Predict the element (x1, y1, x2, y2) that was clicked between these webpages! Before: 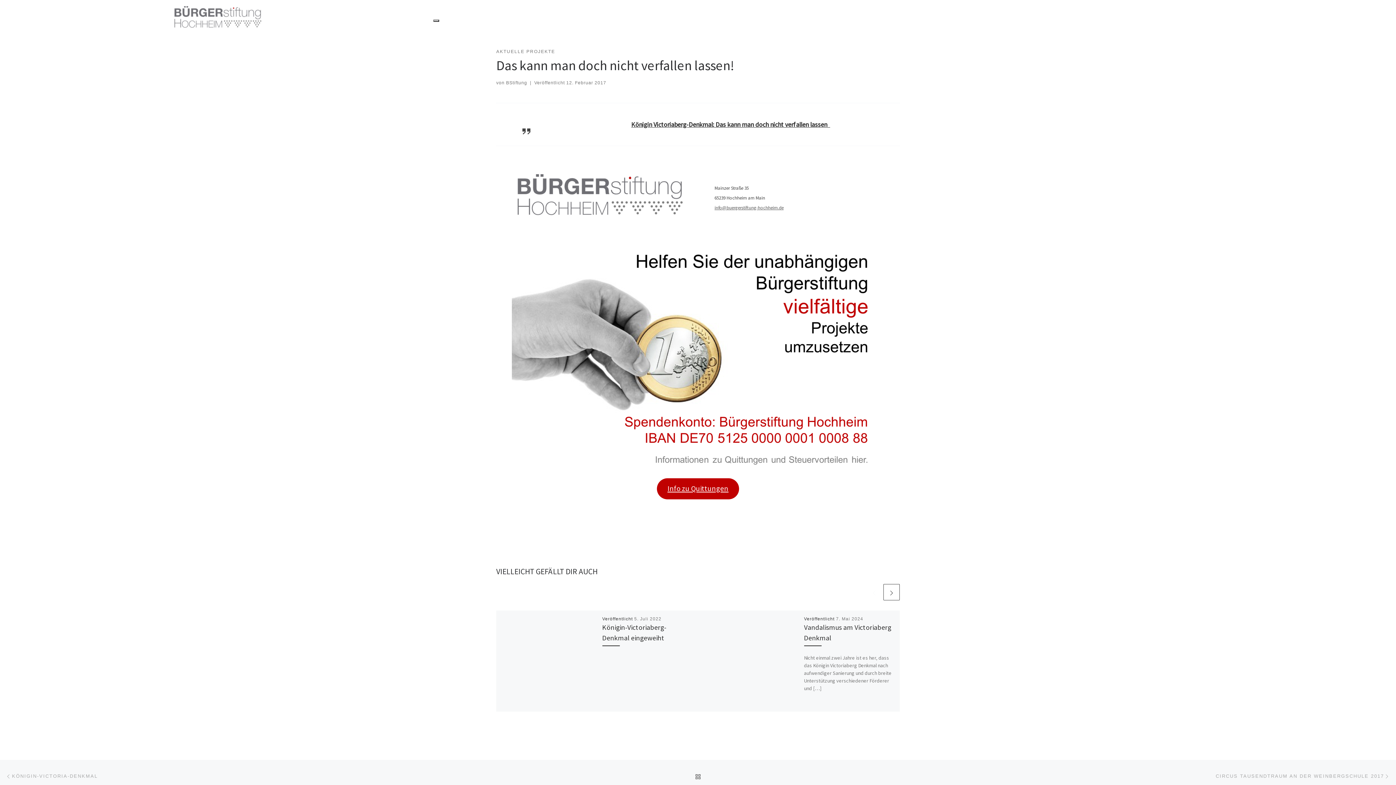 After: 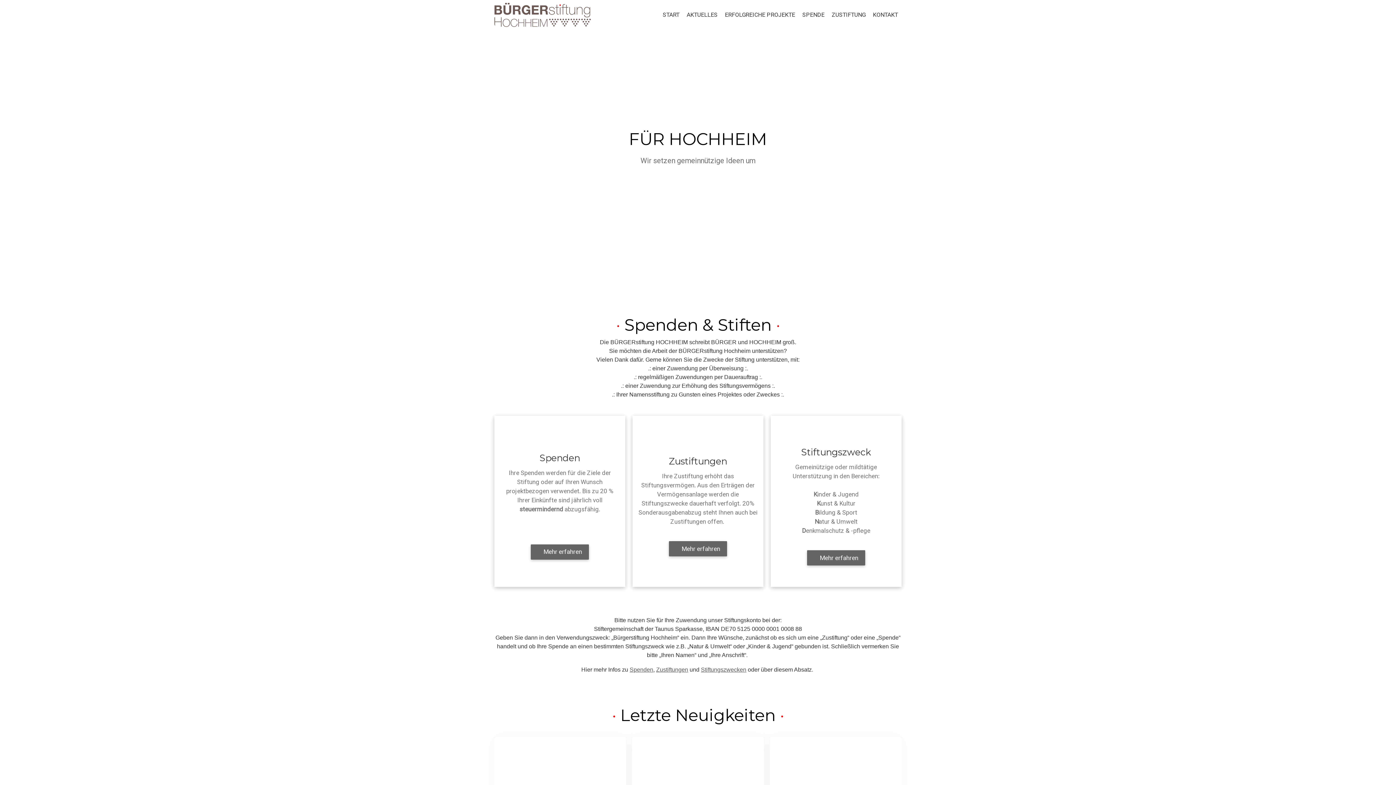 Action: bbox: (694, 767, 701, 786) label: ZURÜCK ZUR BEITRAGSLISTE